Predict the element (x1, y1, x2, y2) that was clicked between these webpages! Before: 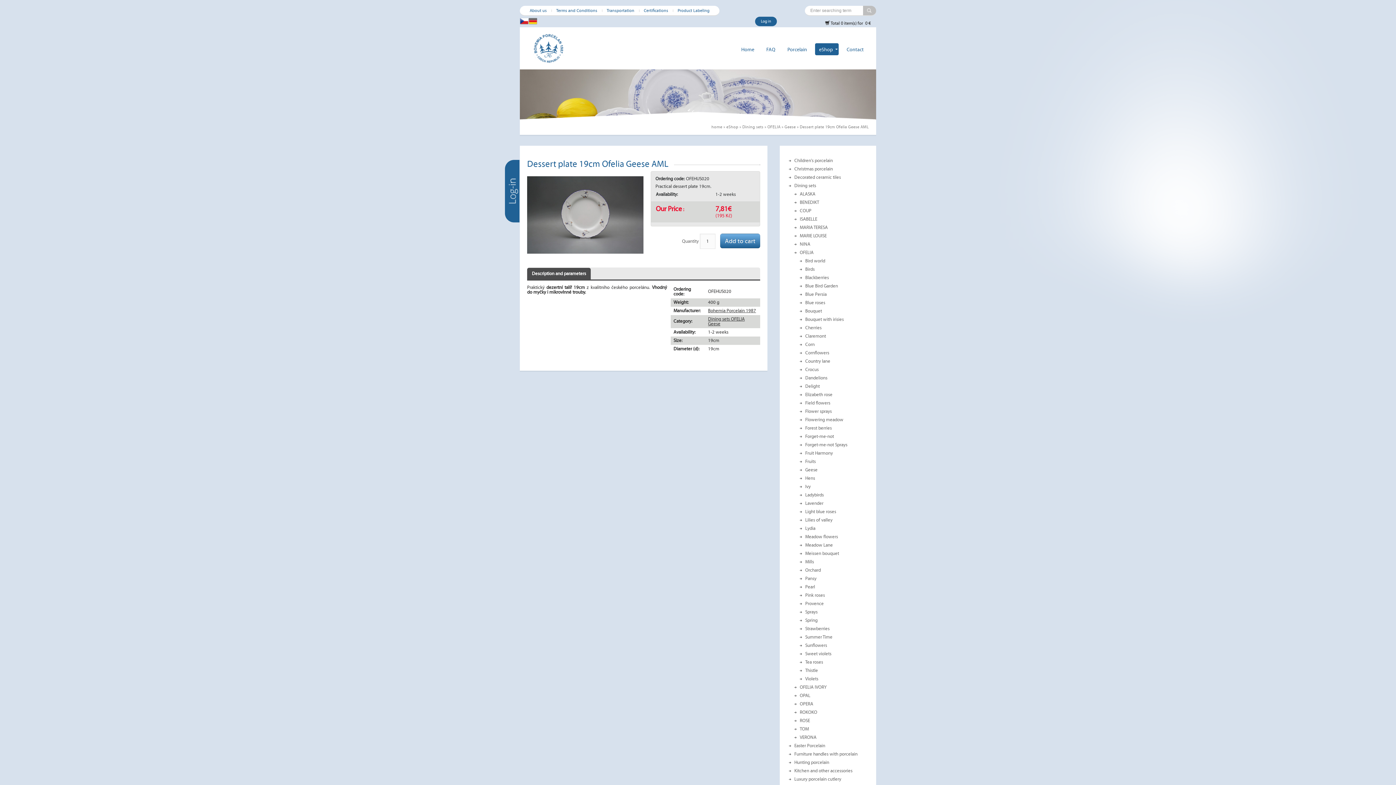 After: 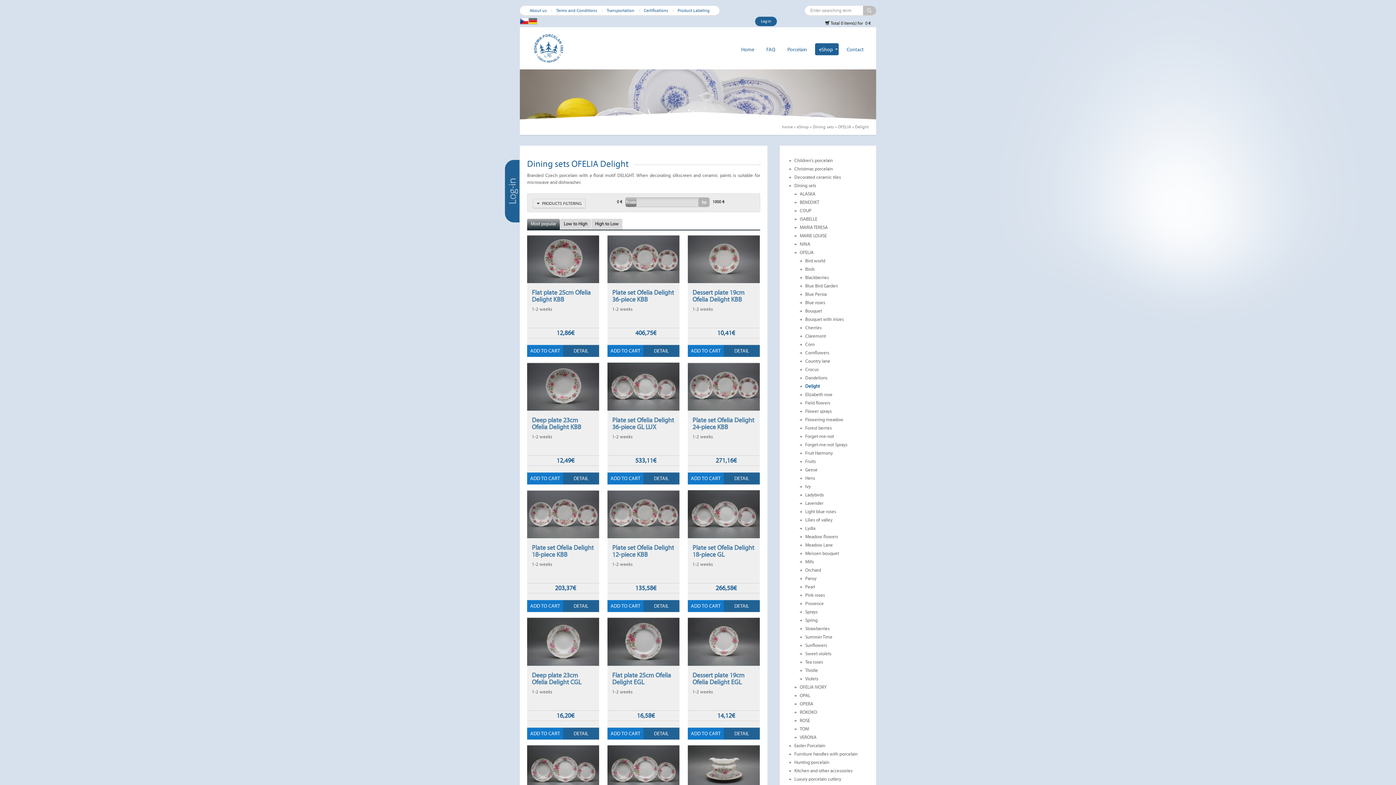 Action: label: Delight bbox: (805, 382, 897, 390)